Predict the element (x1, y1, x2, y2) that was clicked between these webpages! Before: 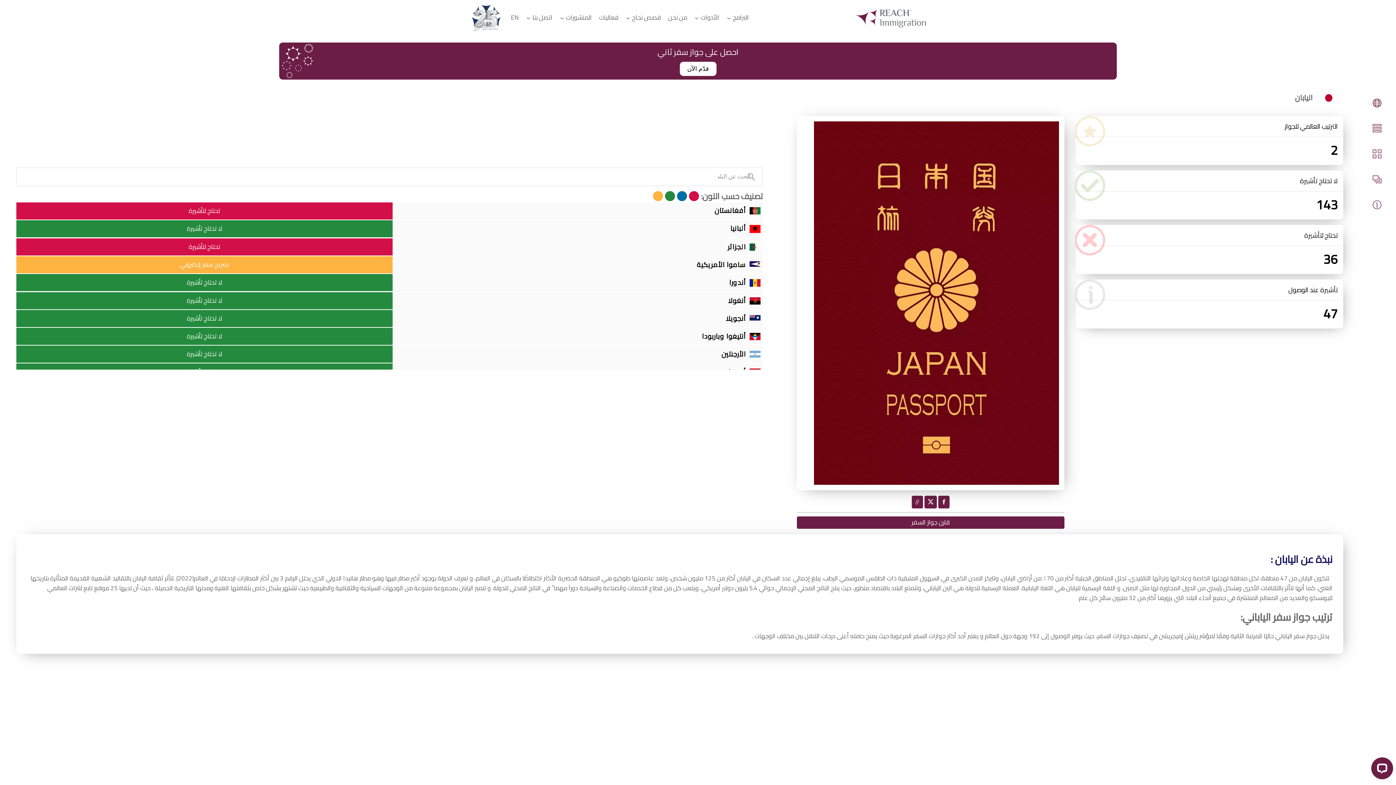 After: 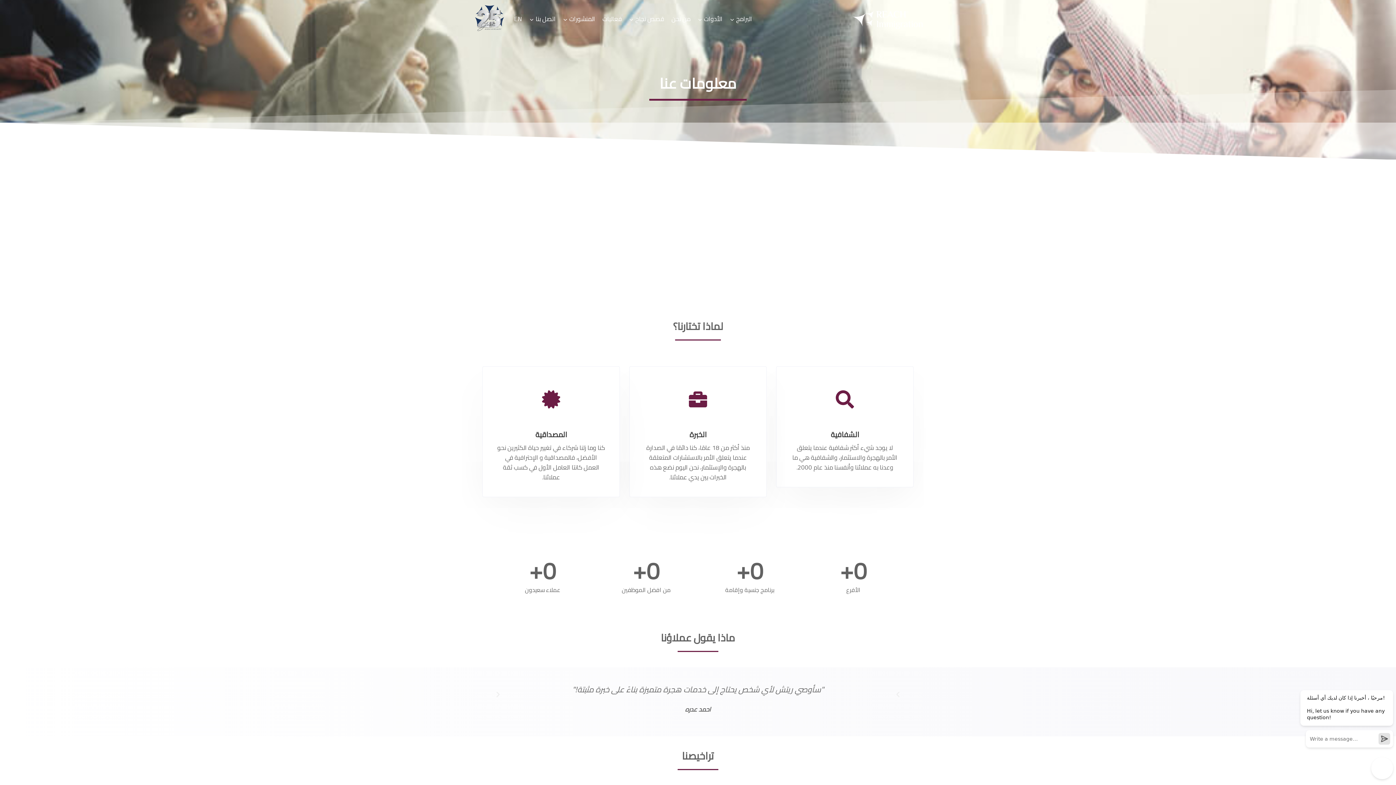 Action: label: من نحن bbox: (664, 9, 691, 26)